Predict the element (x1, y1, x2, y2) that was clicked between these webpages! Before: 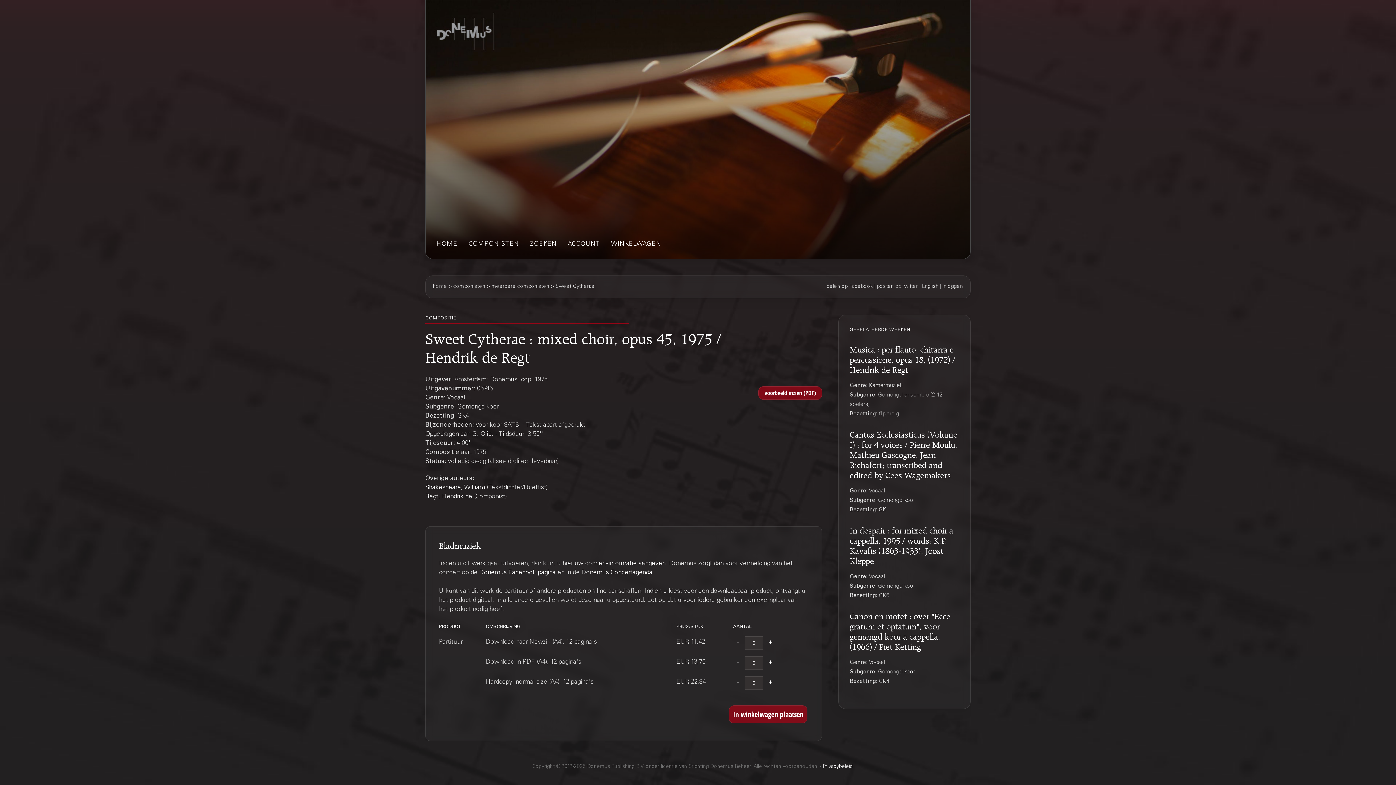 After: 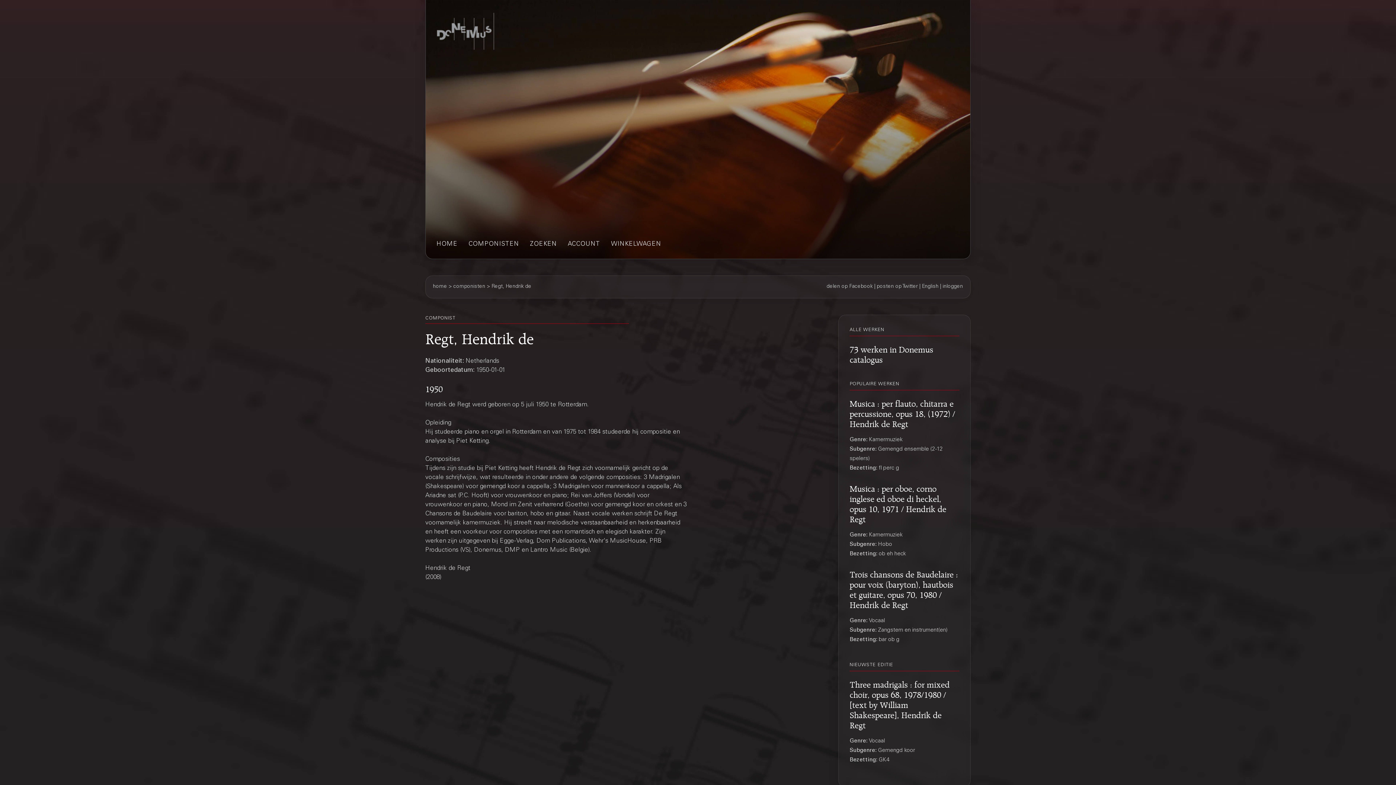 Action: label: Regt, Hendrik de bbox: (425, 494, 472, 500)